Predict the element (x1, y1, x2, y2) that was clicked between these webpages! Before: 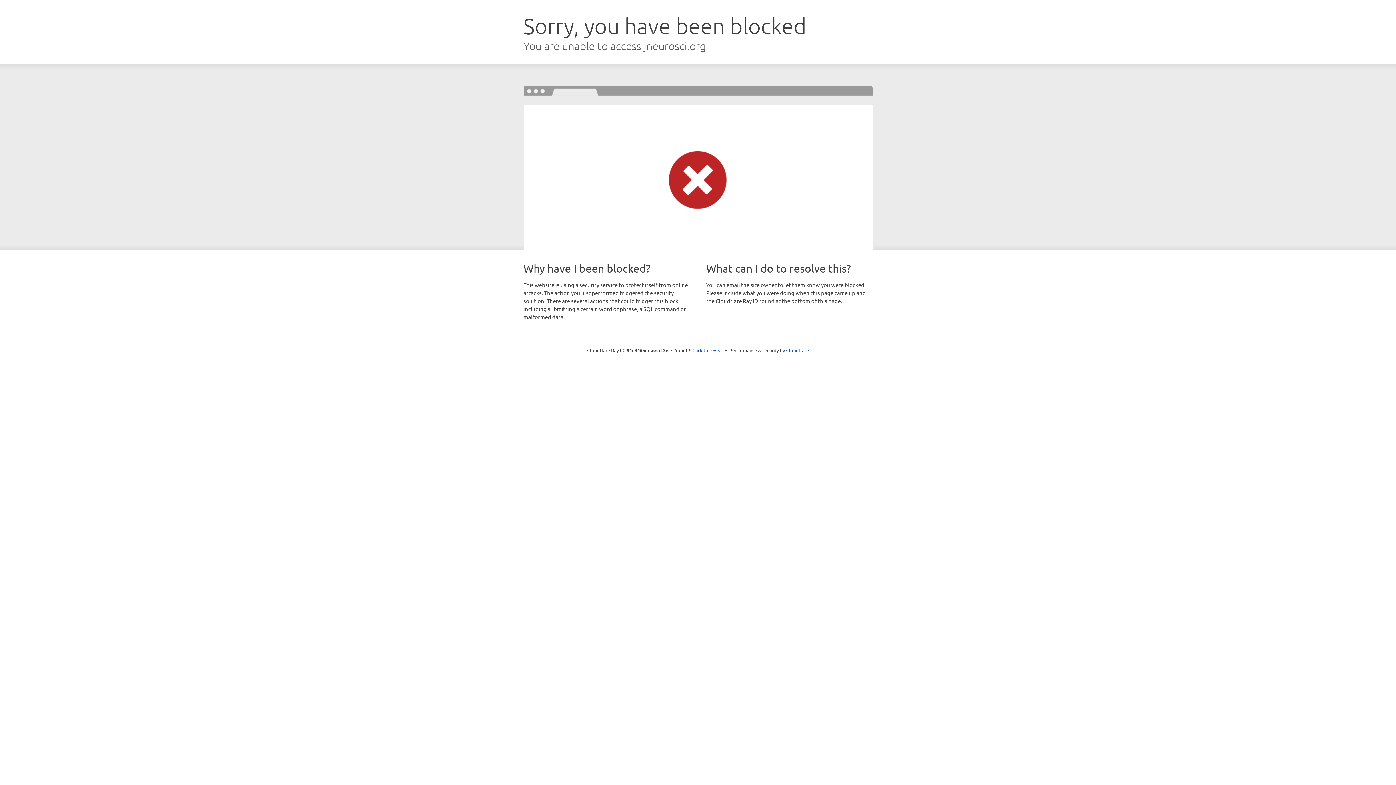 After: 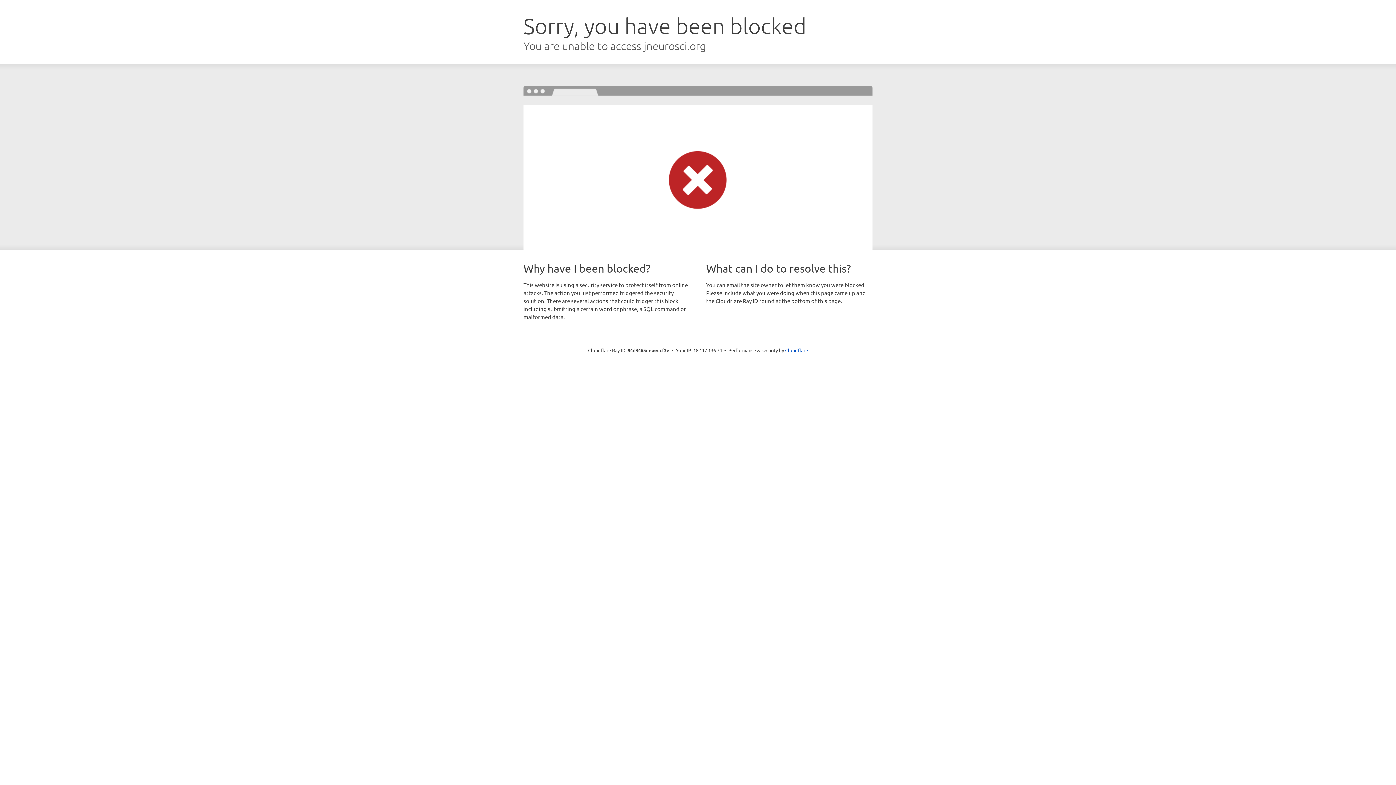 Action: label: Click to reveal bbox: (692, 346, 723, 353)